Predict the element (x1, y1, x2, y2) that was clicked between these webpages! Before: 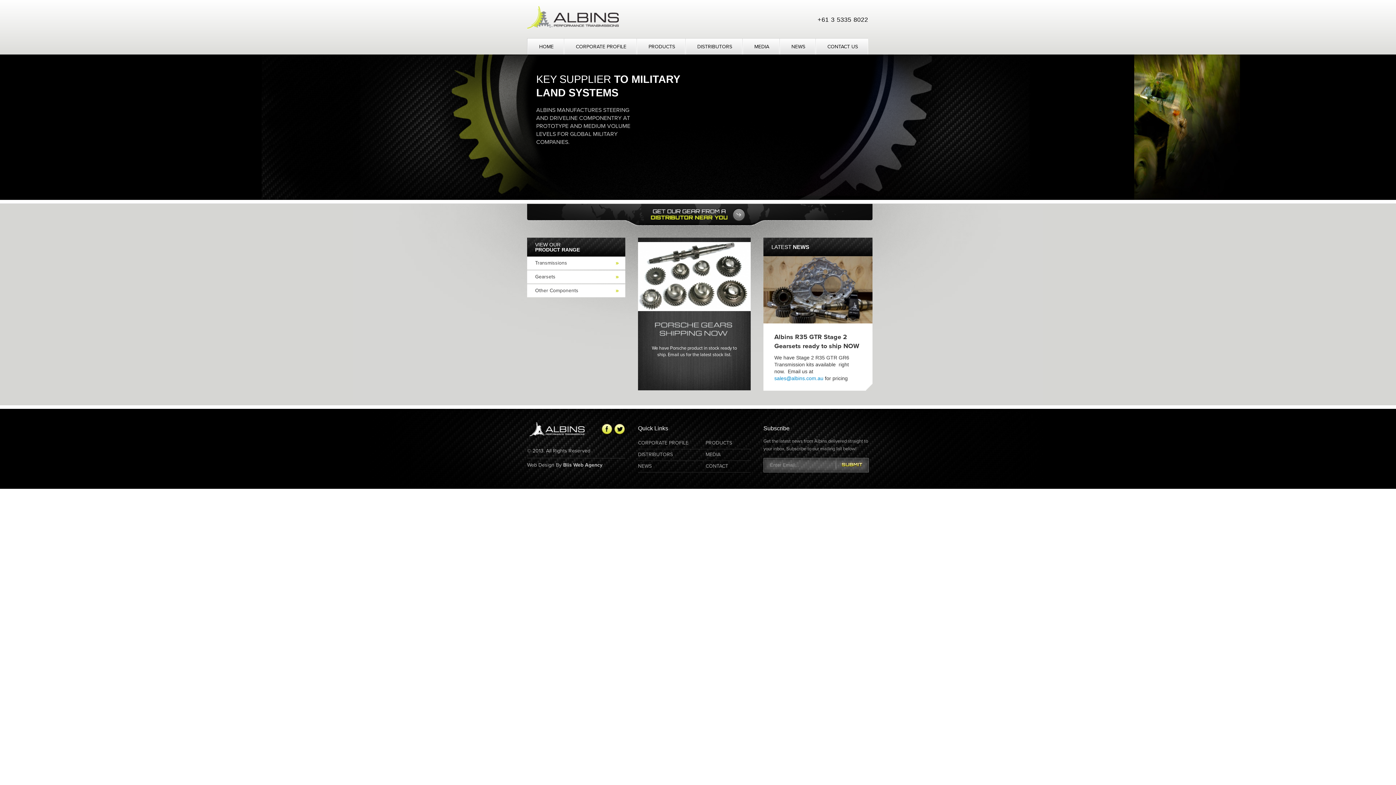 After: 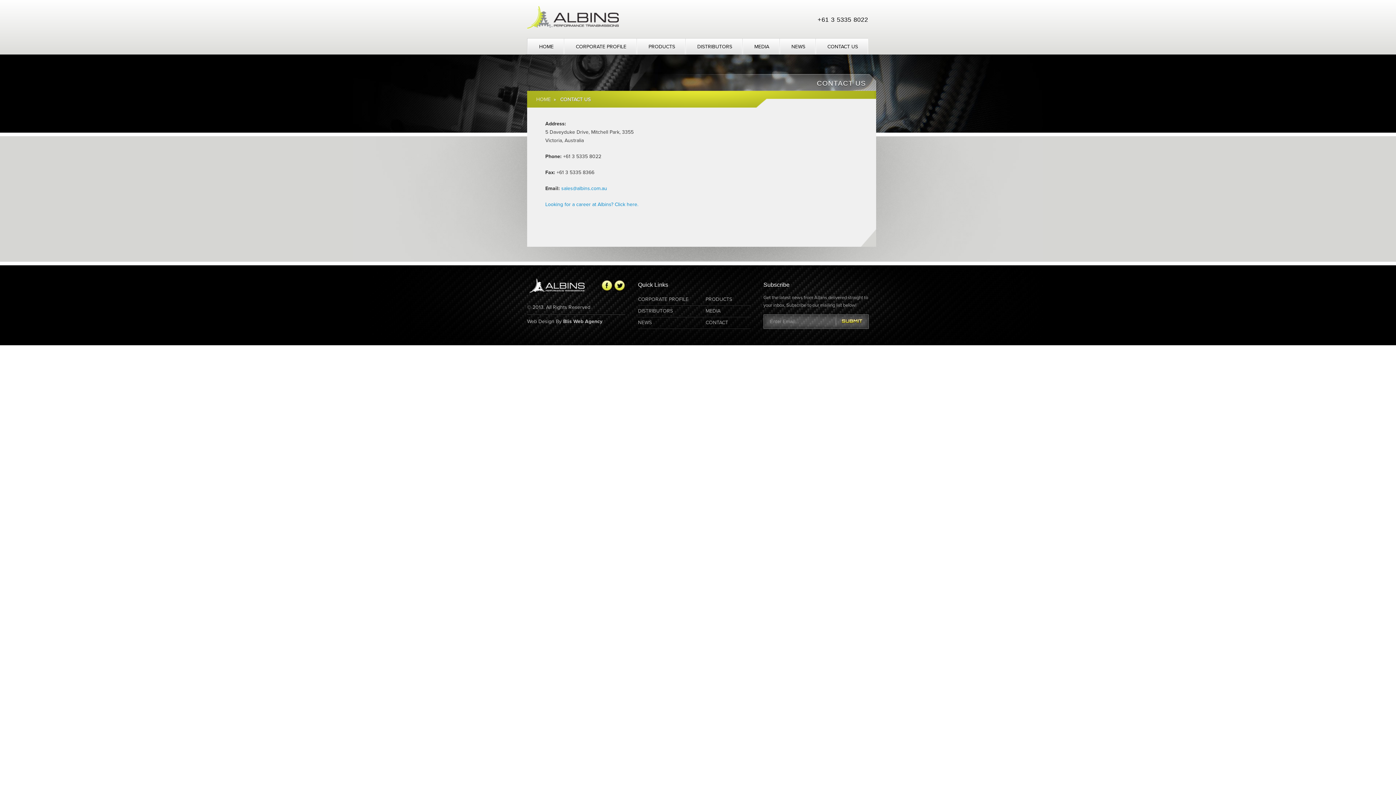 Action: label: CONTACT bbox: (705, 461, 750, 472)